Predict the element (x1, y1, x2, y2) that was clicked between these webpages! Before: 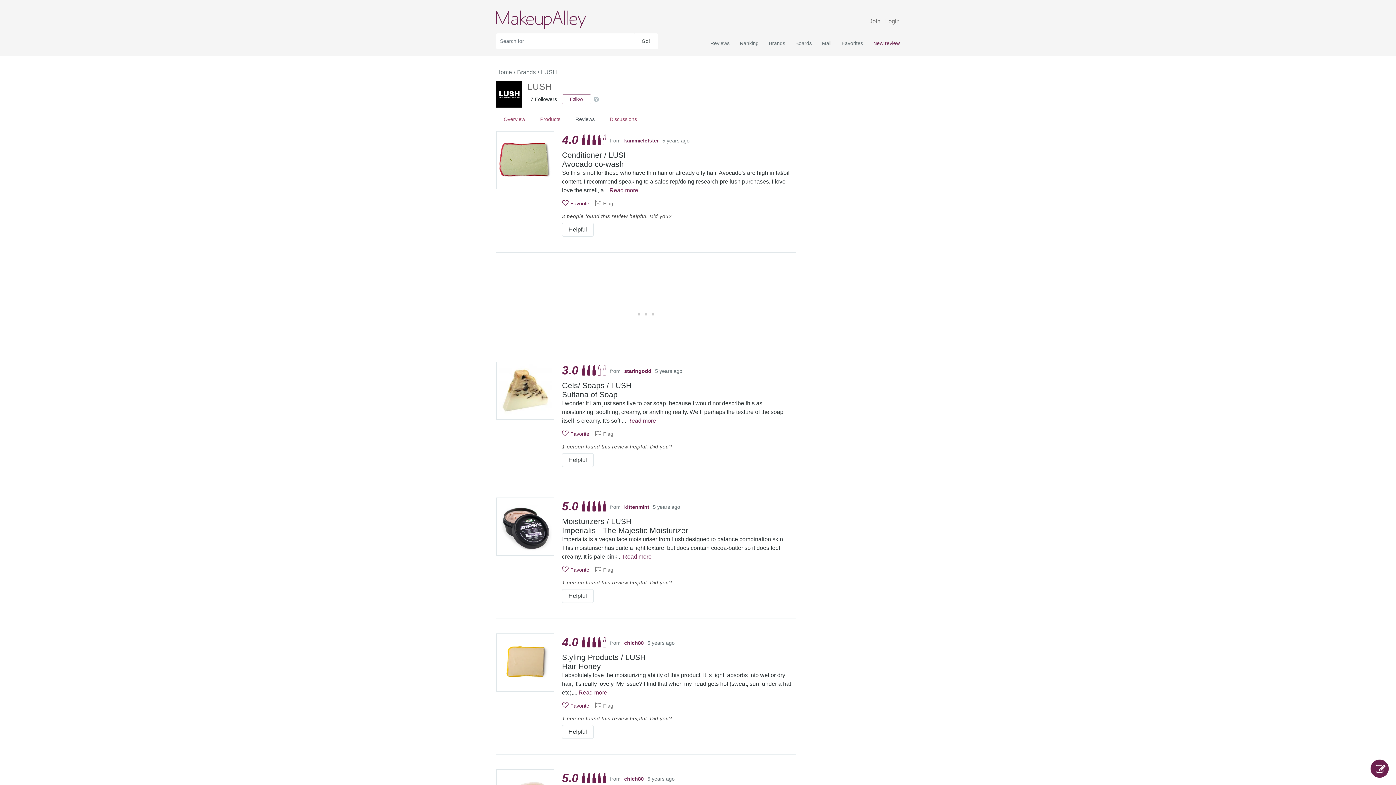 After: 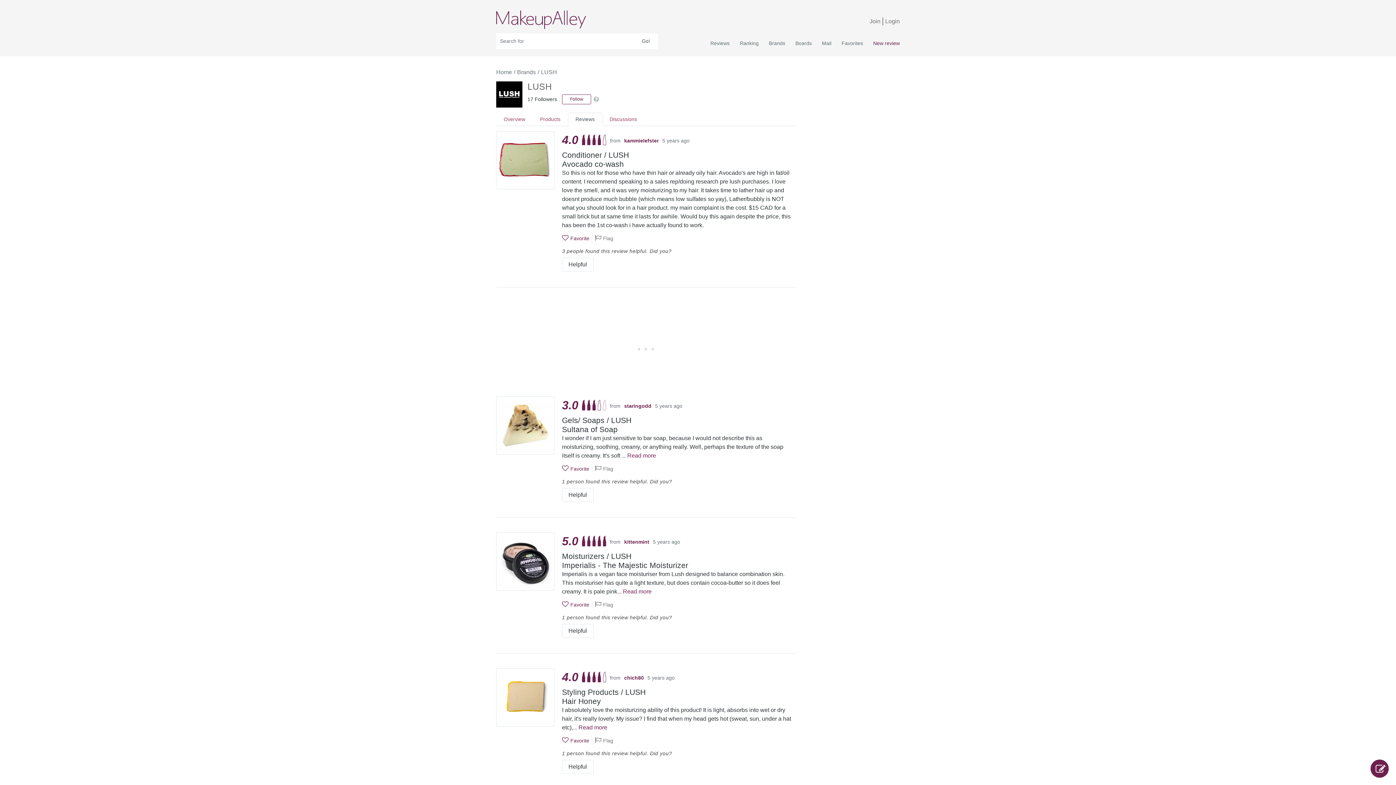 Action: label: Read more bbox: (609, 187, 638, 193)